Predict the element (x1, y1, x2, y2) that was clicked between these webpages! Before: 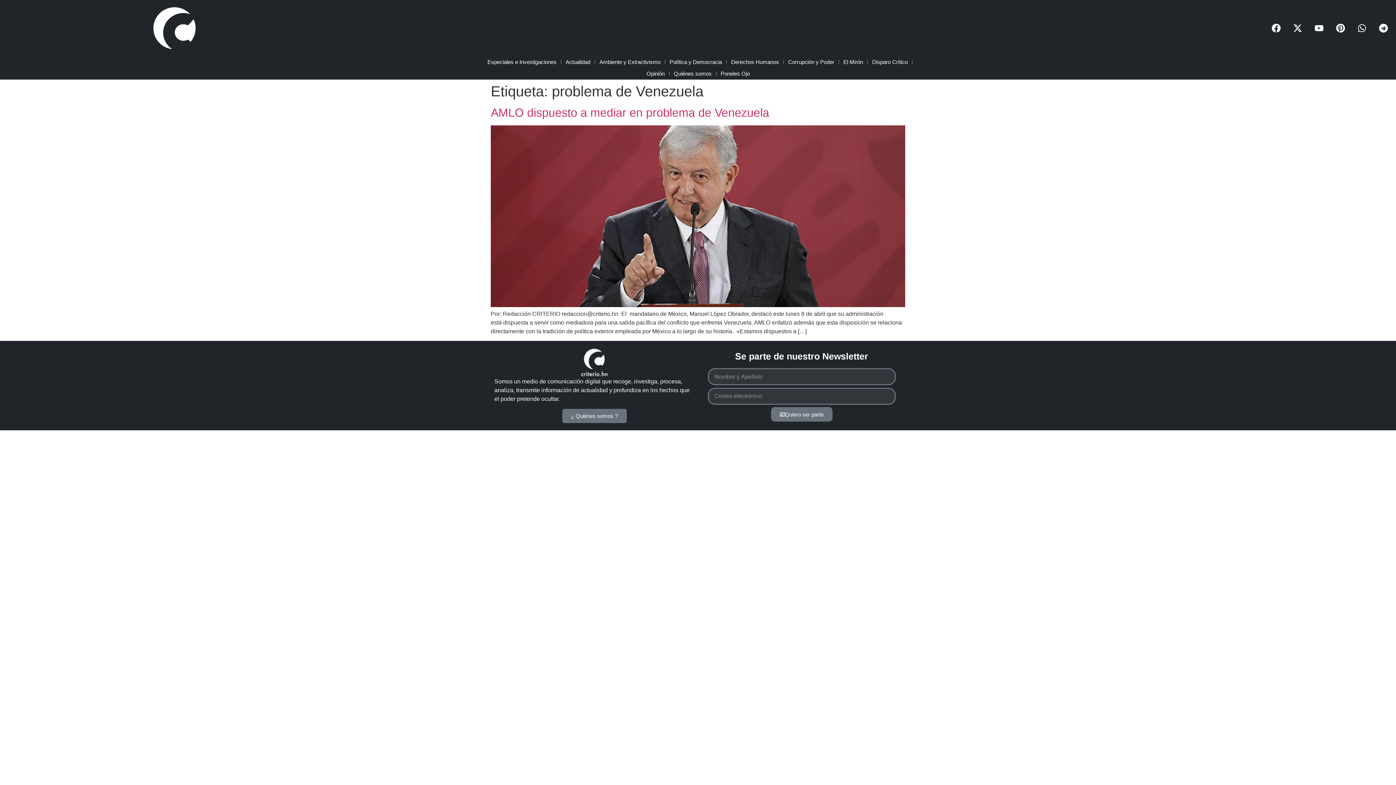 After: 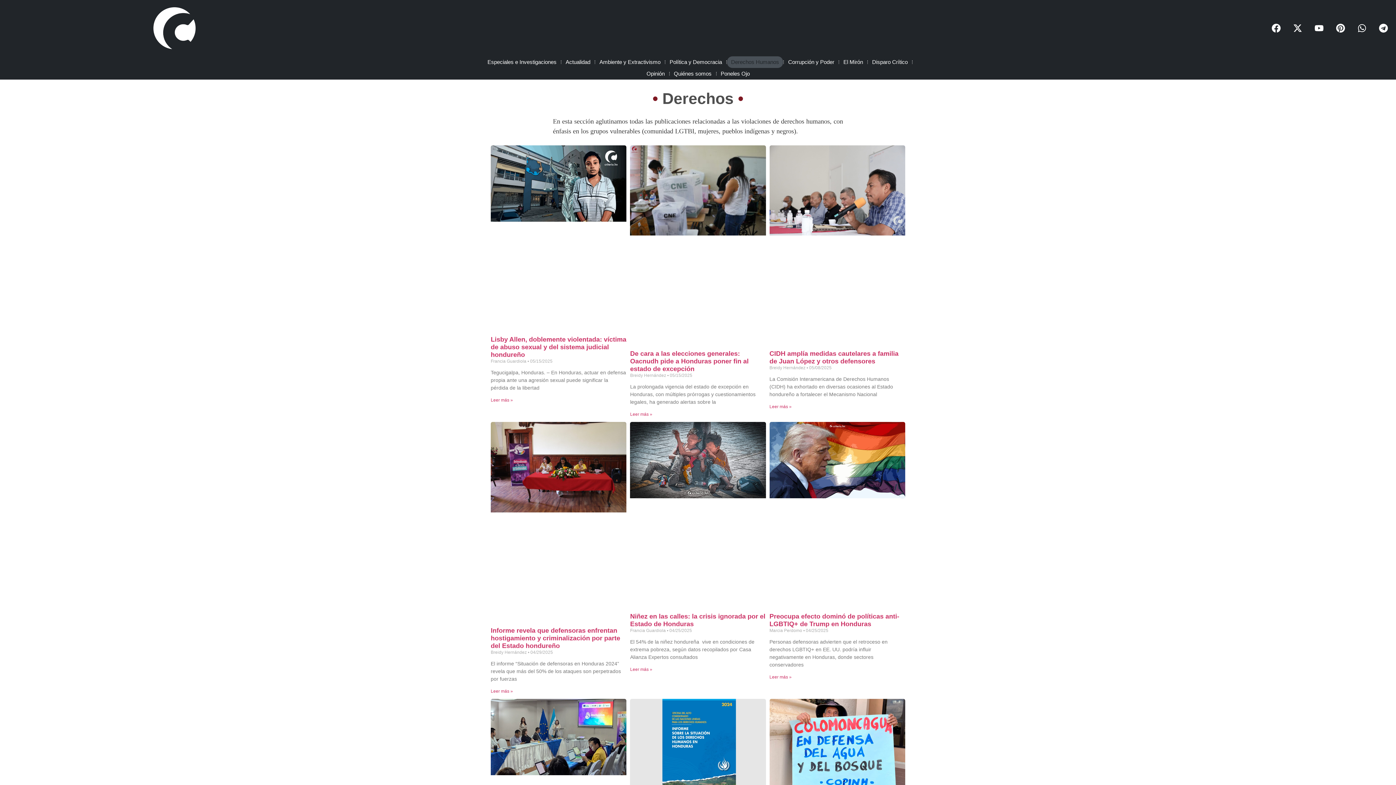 Action: bbox: (727, 56, 783, 67) label: Derechos Humanos